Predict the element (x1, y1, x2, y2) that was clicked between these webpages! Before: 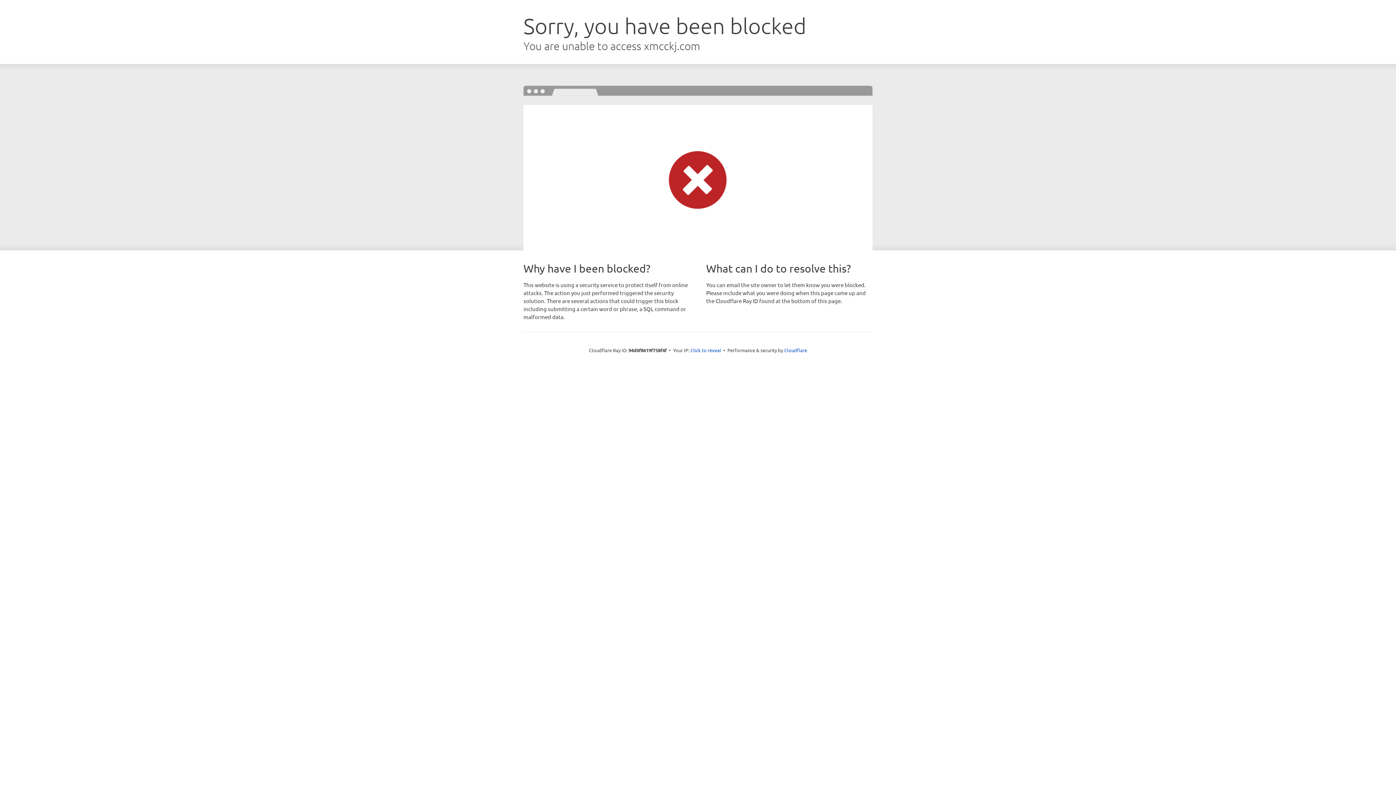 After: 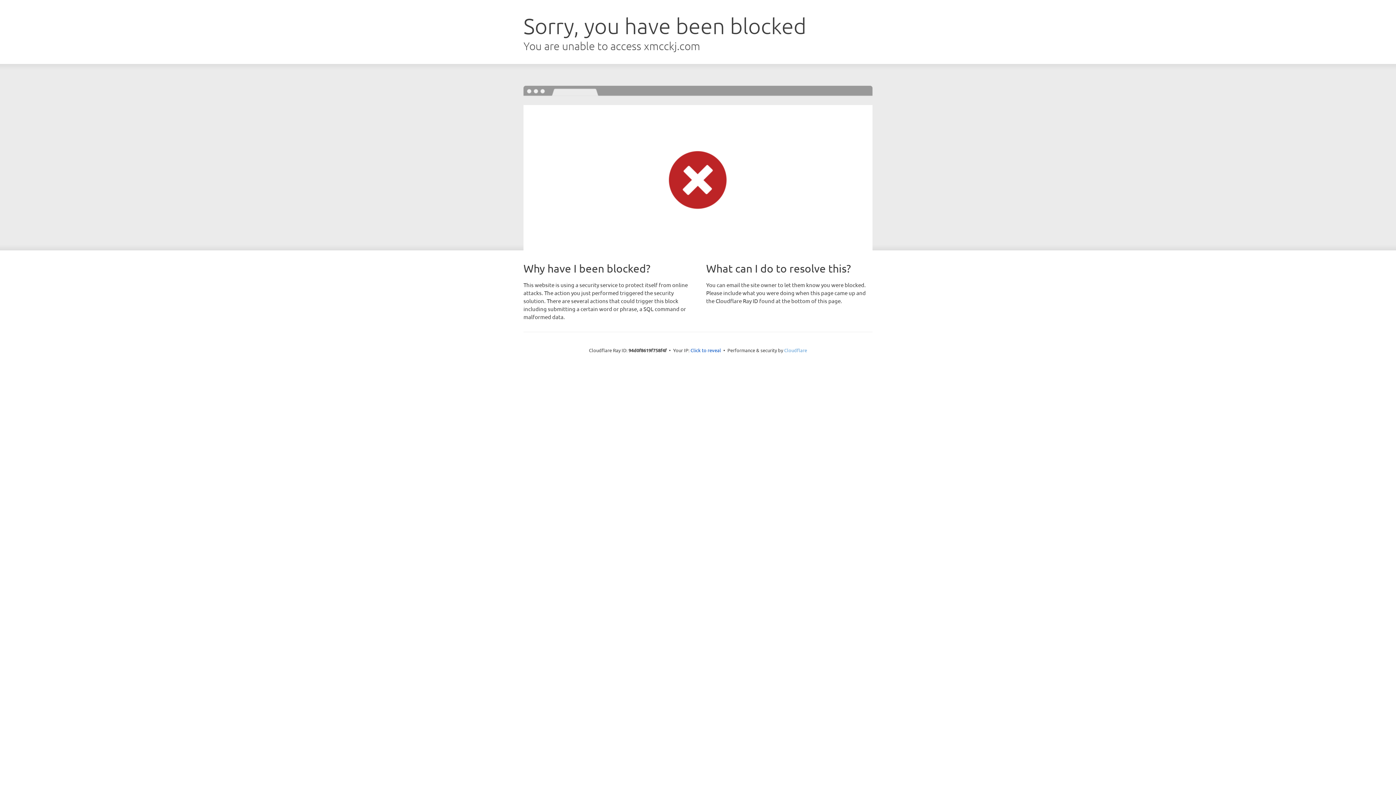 Action: bbox: (784, 347, 807, 353) label: Cloudflare